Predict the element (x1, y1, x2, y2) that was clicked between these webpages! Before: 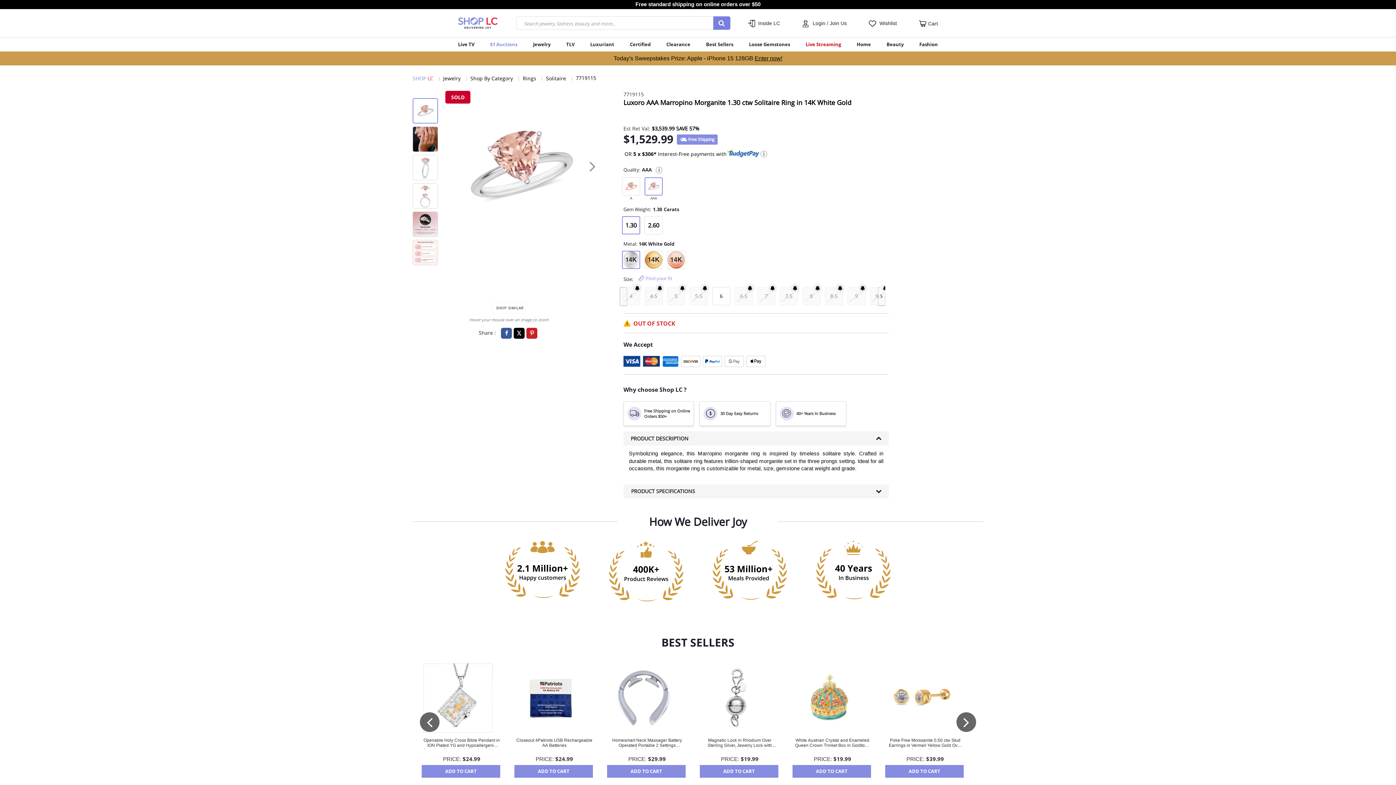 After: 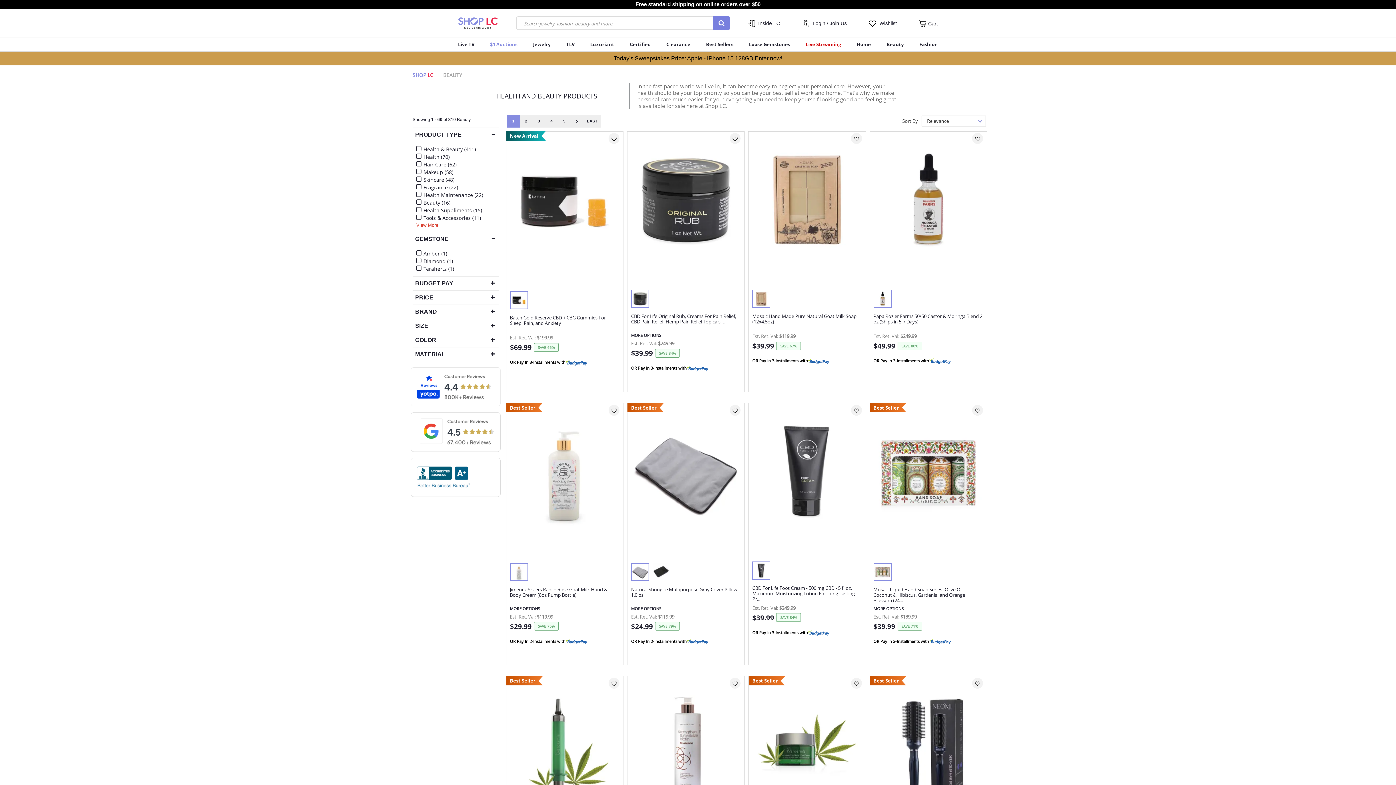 Action: label: Beauty bbox: (886, 37, 903, 51)